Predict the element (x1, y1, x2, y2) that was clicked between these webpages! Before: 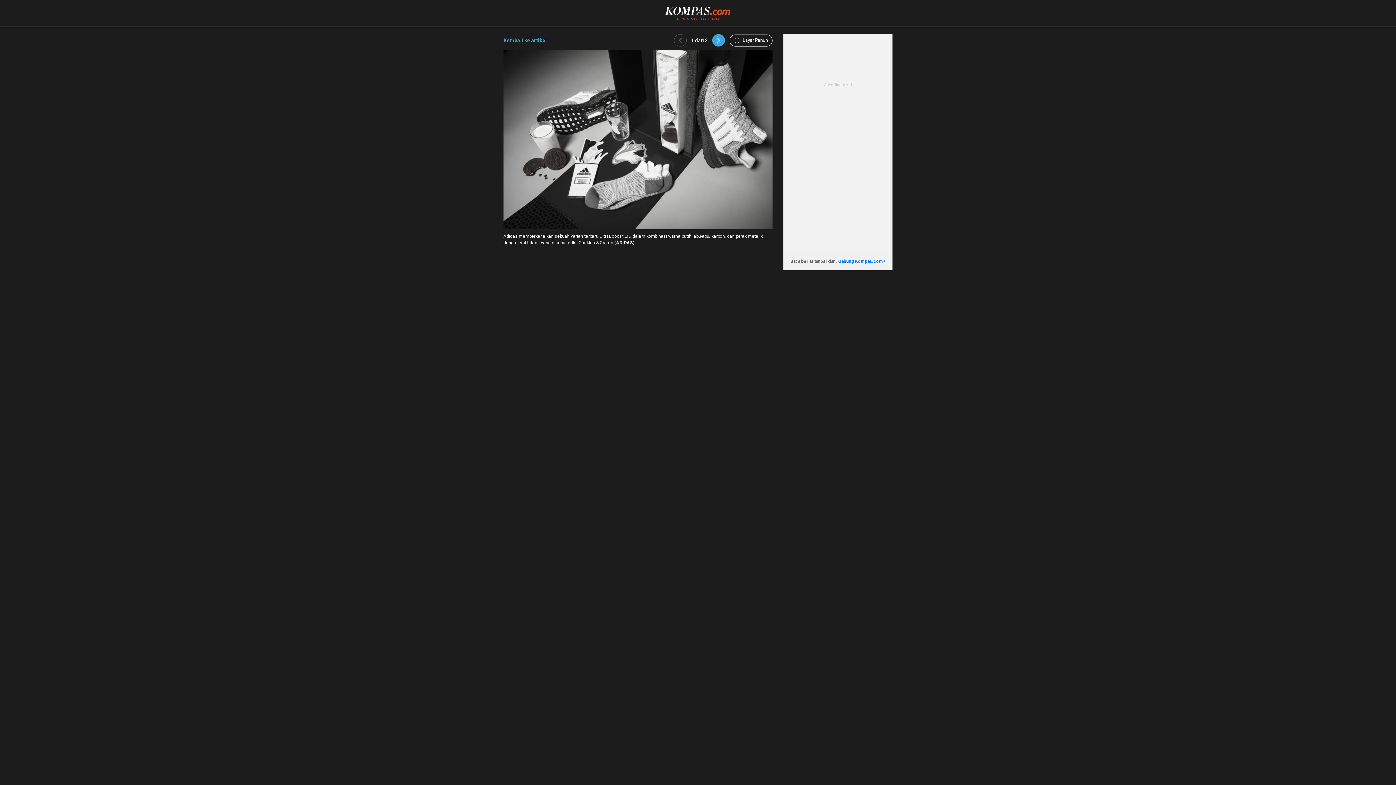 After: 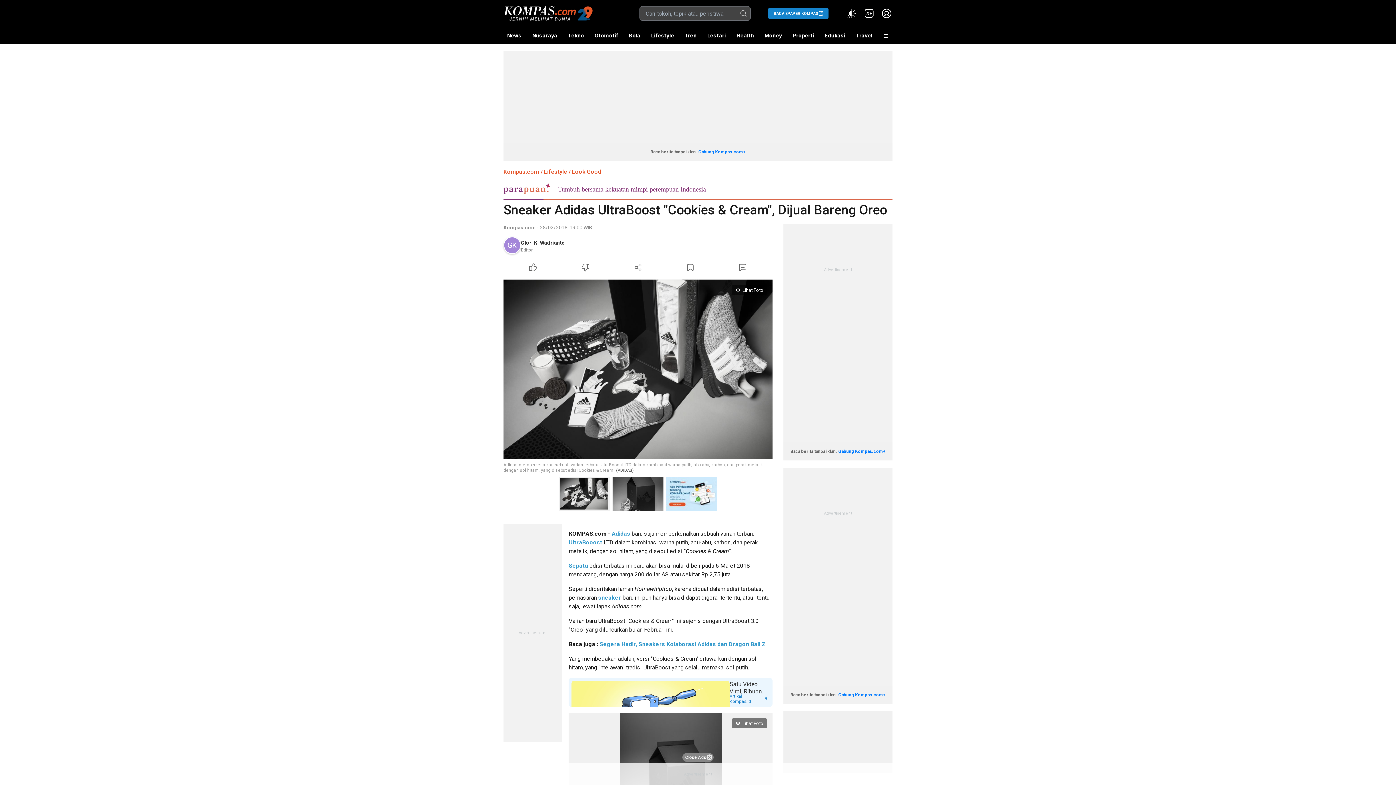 Action: bbox: (503, 34, 546, 46) label: Kembali ke artikel